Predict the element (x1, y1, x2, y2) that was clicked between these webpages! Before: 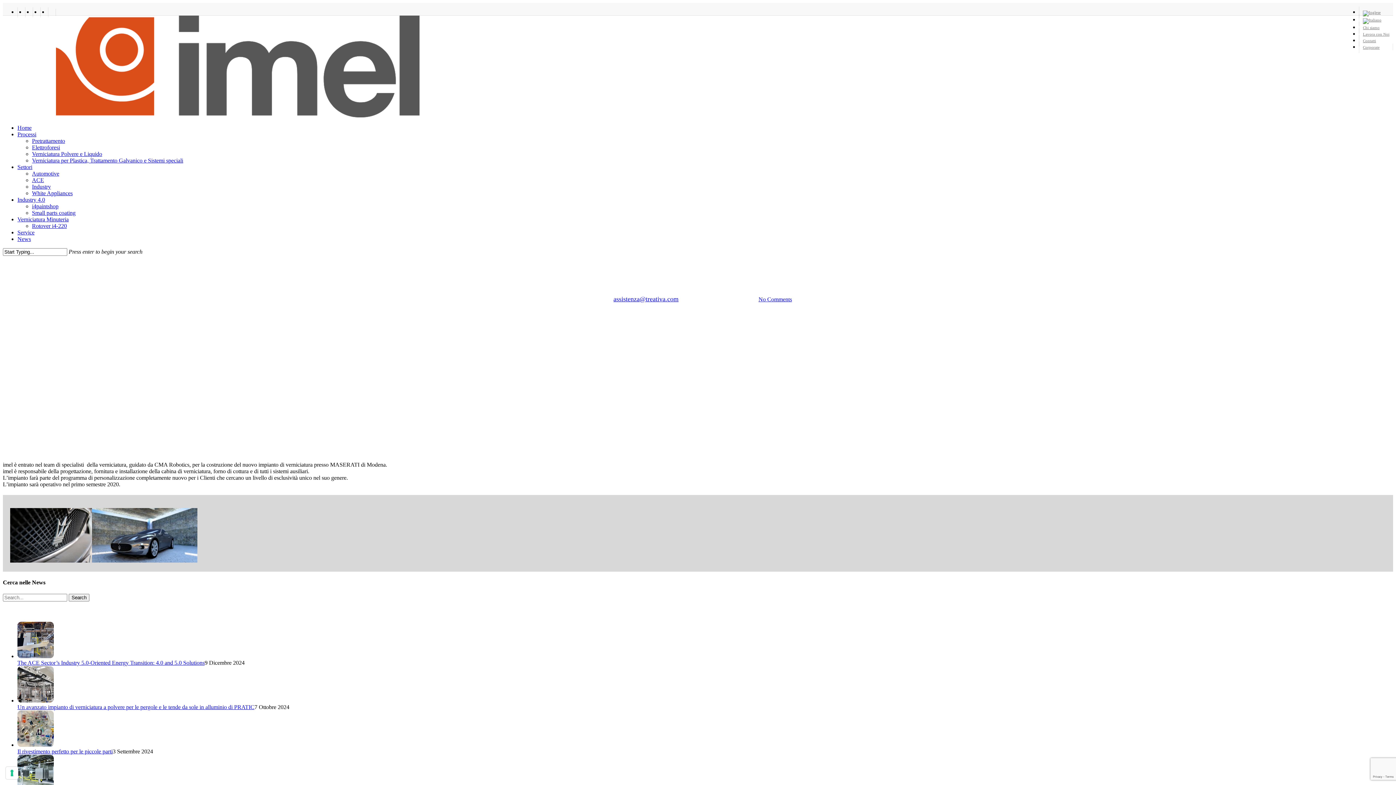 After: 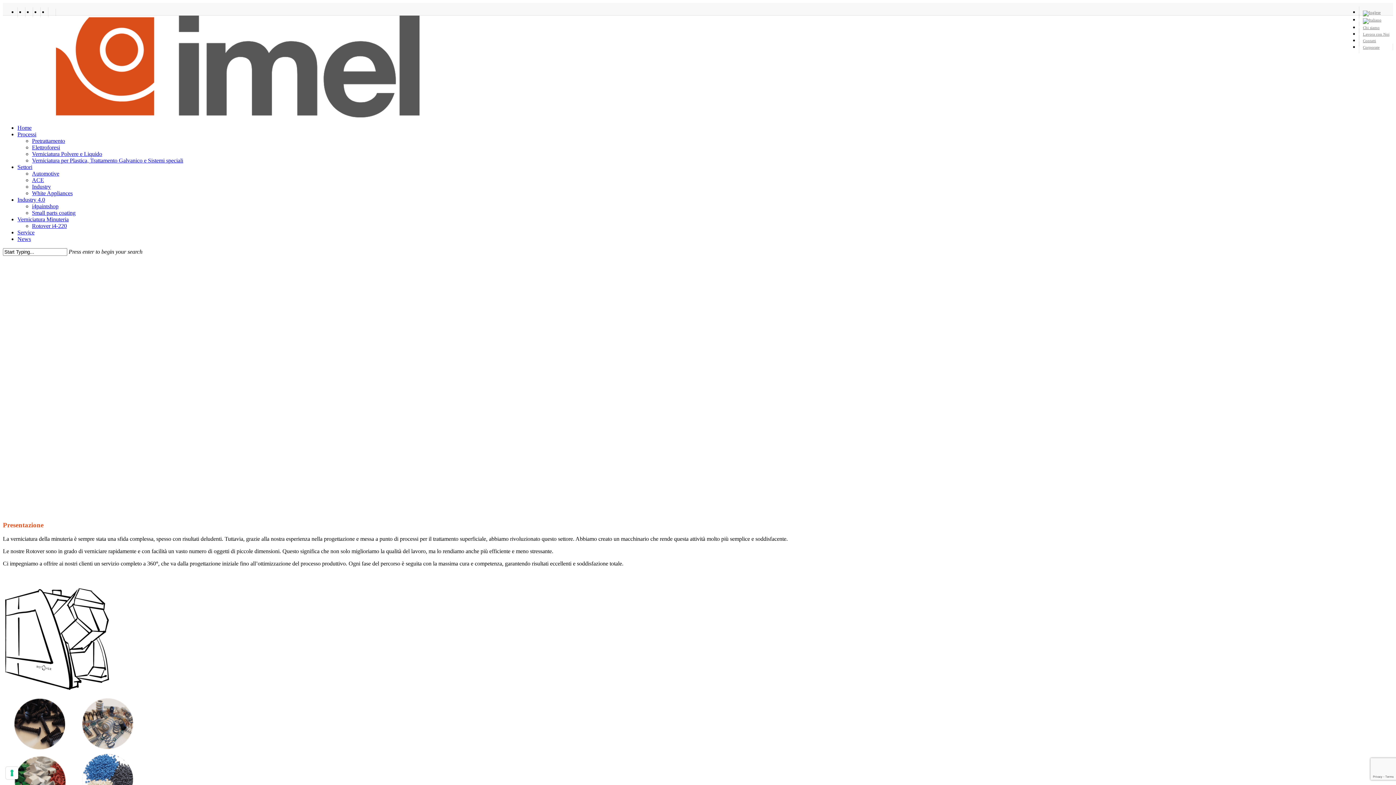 Action: label: Verniciatura Minuteria bbox: (17, 216, 68, 222)